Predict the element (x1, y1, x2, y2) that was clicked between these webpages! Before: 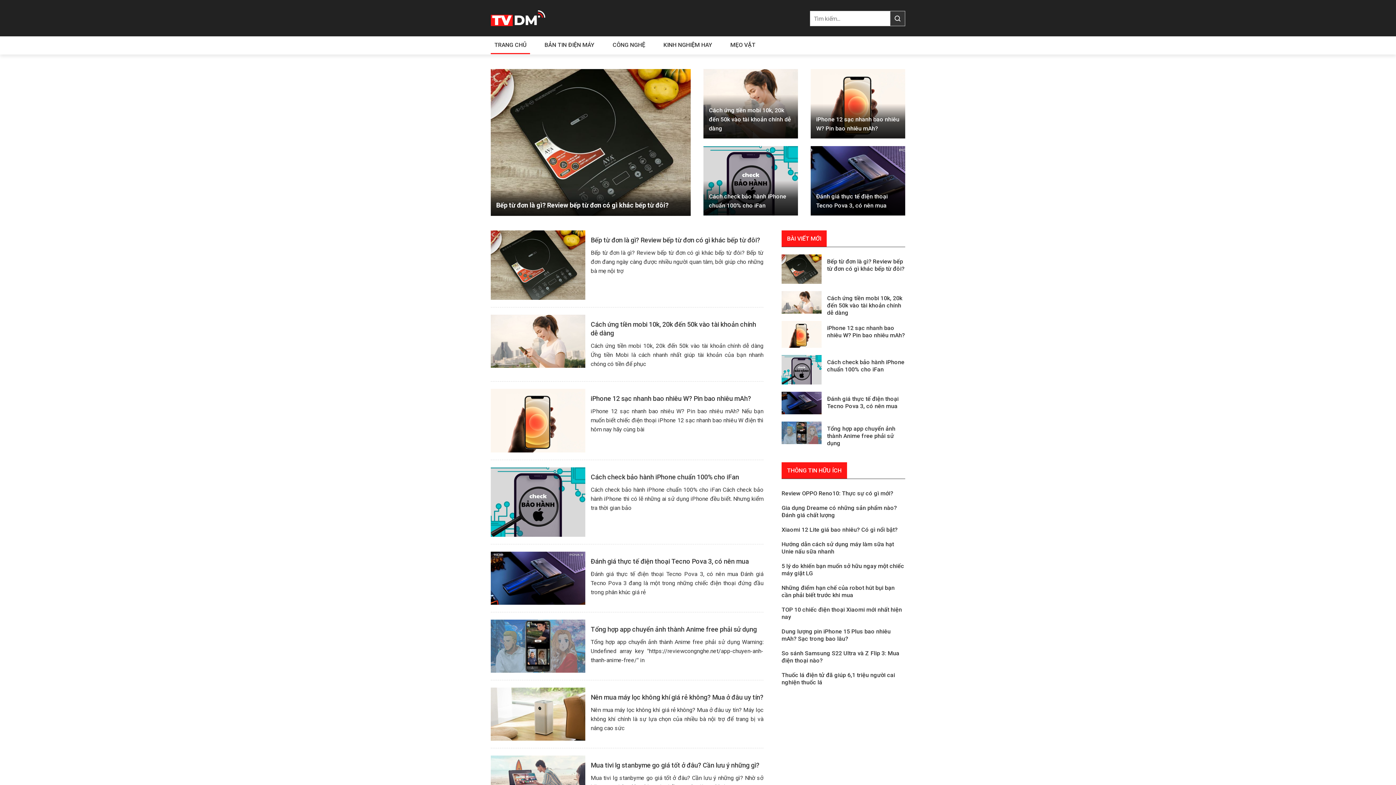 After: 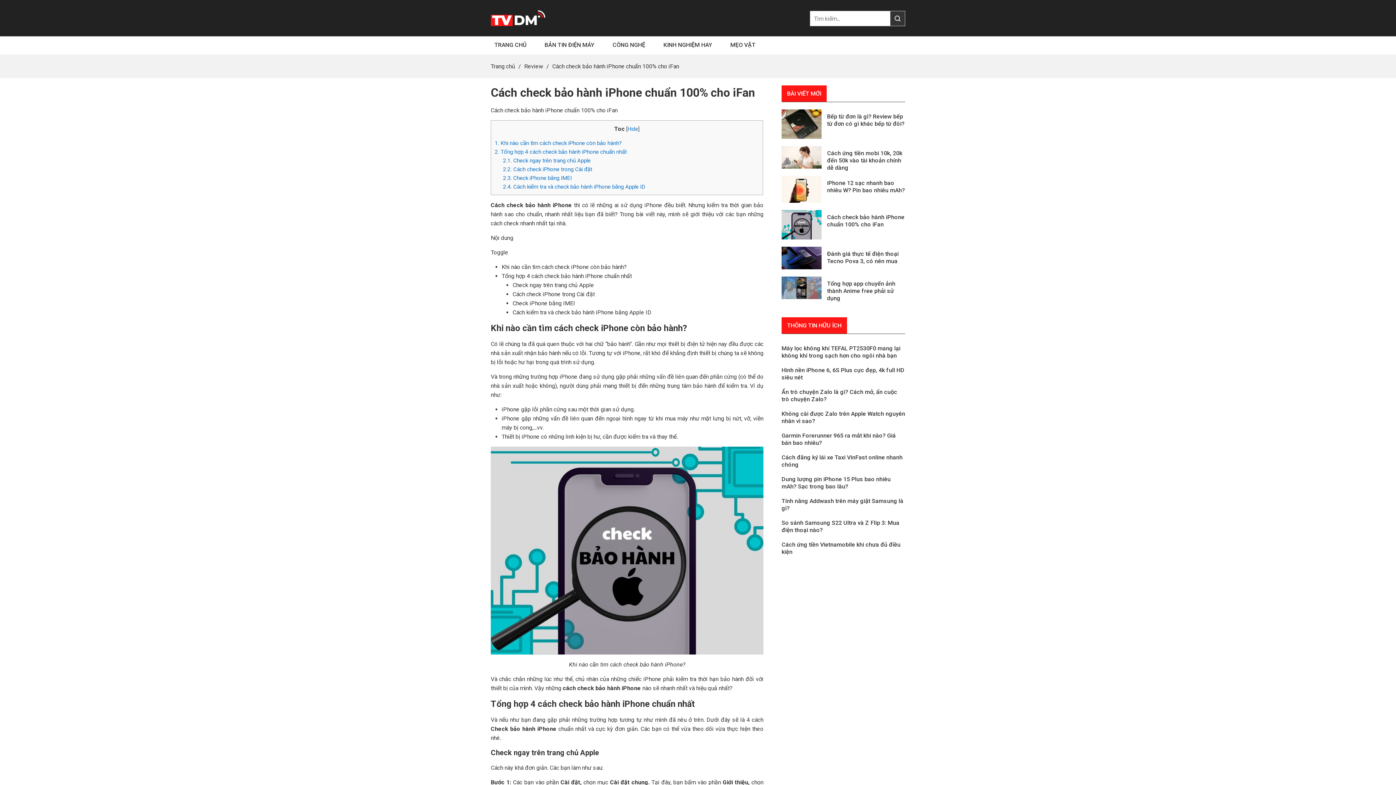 Action: bbox: (490, 467, 585, 537)